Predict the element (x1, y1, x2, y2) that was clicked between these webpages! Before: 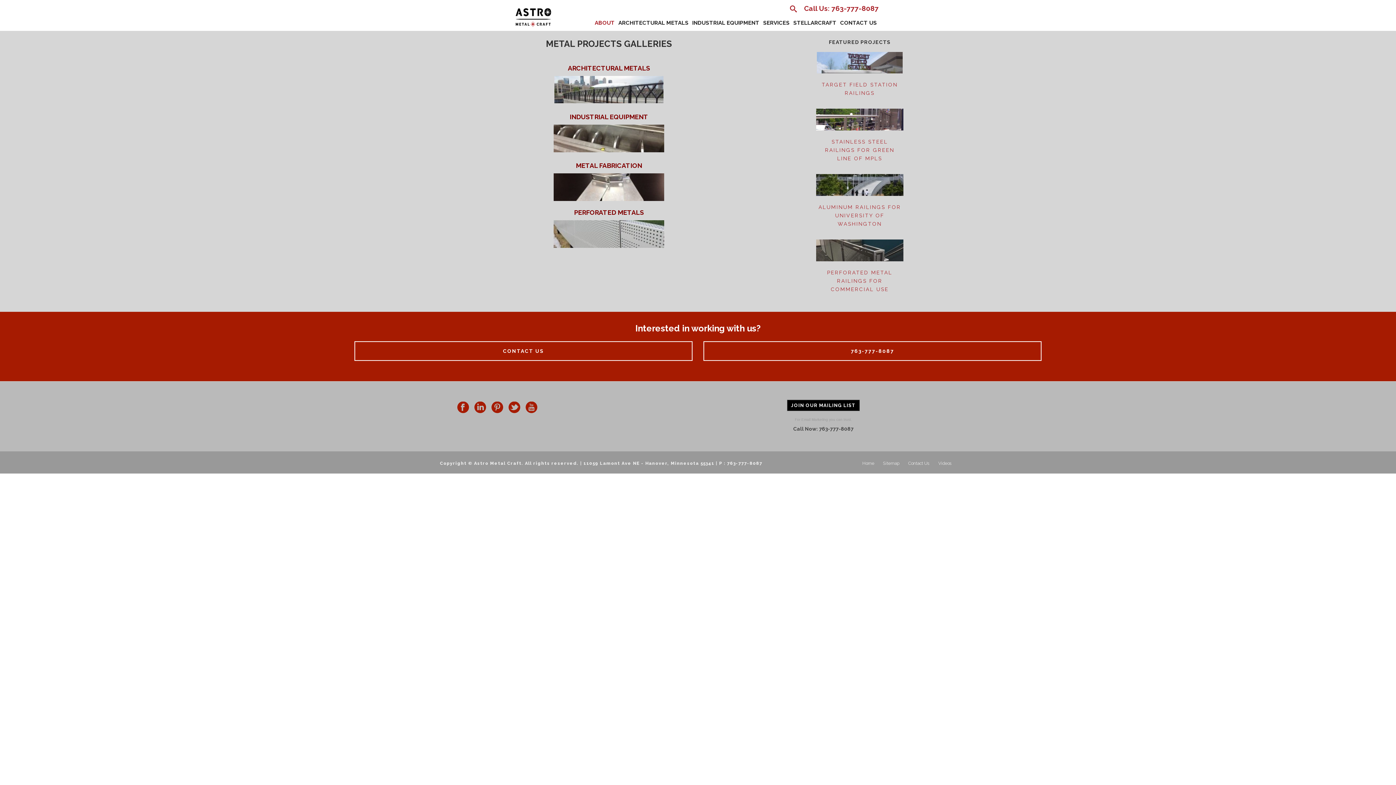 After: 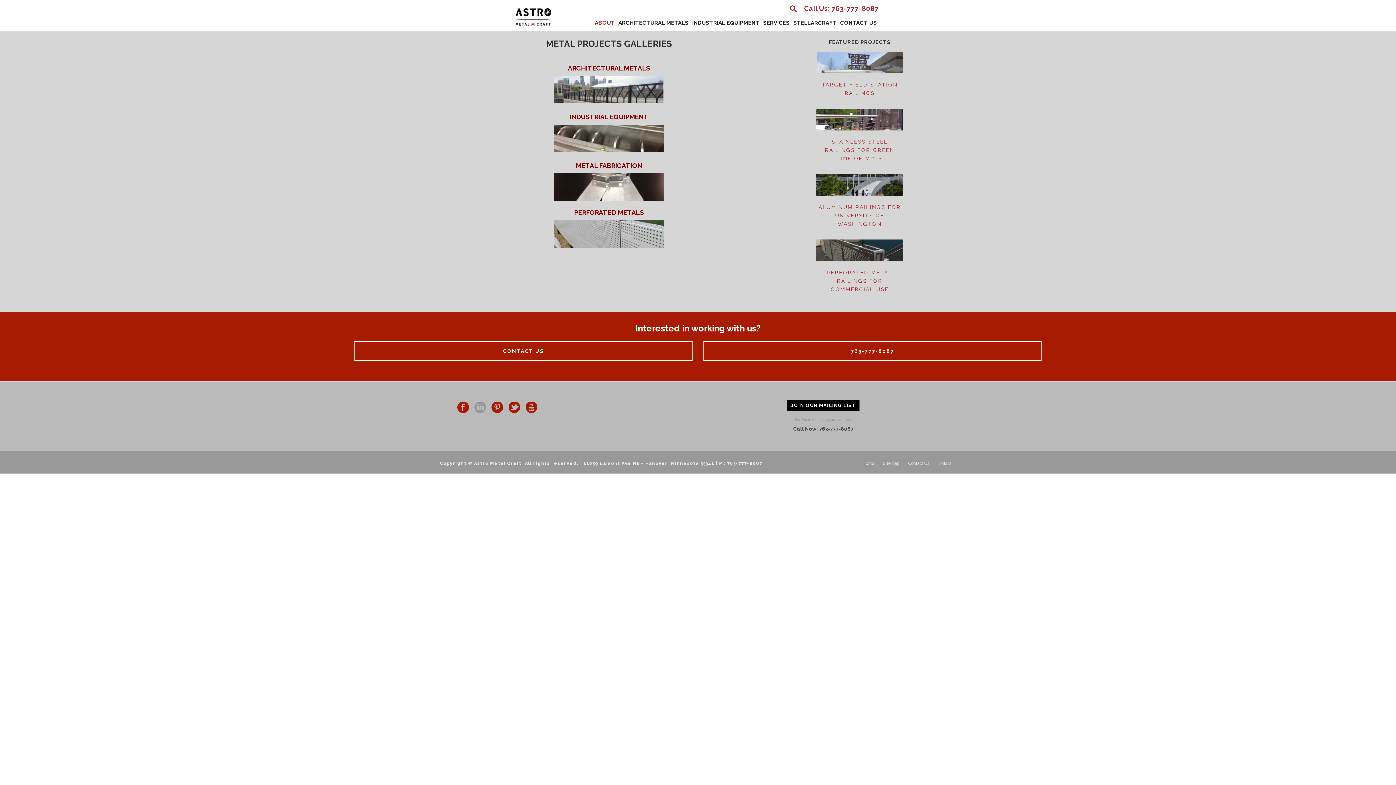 Action: bbox: (474, 401, 486, 414)